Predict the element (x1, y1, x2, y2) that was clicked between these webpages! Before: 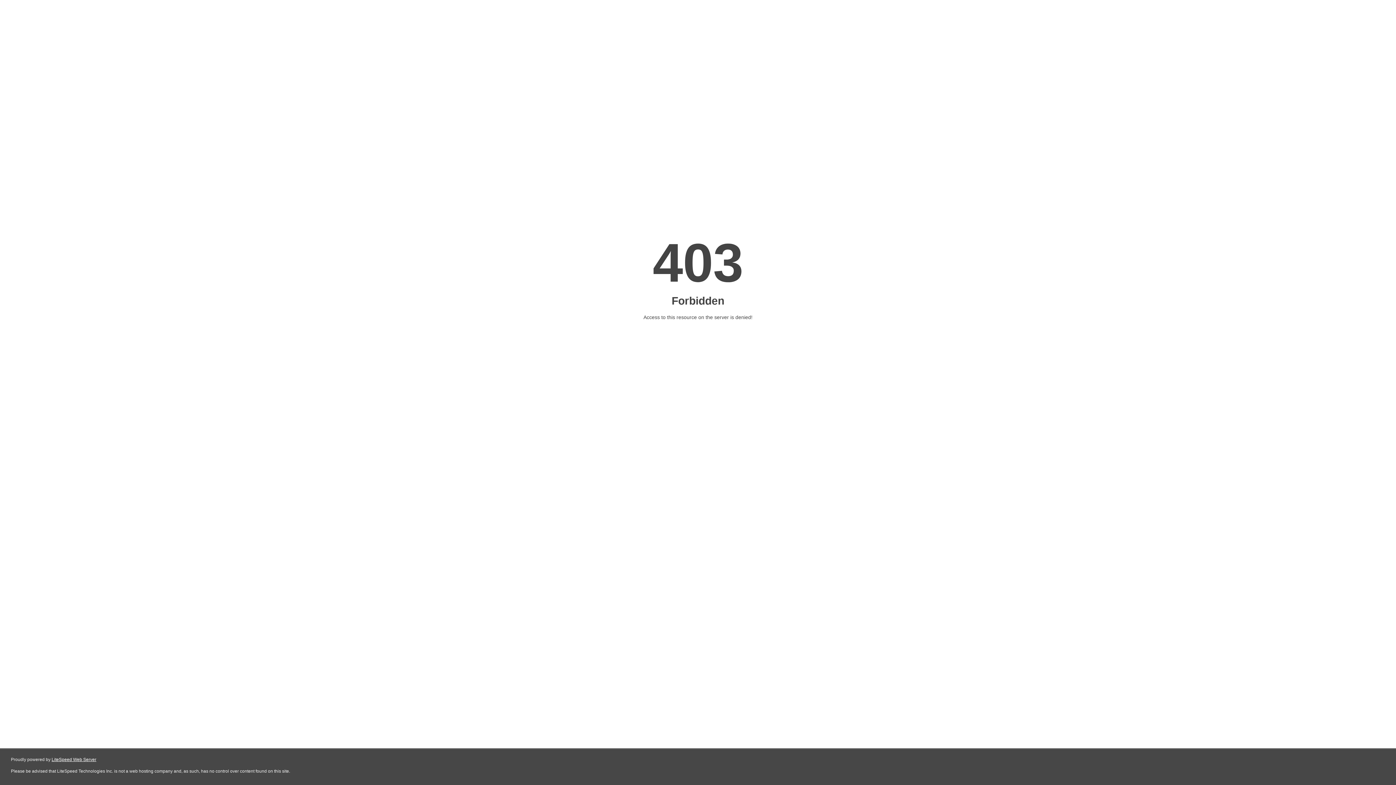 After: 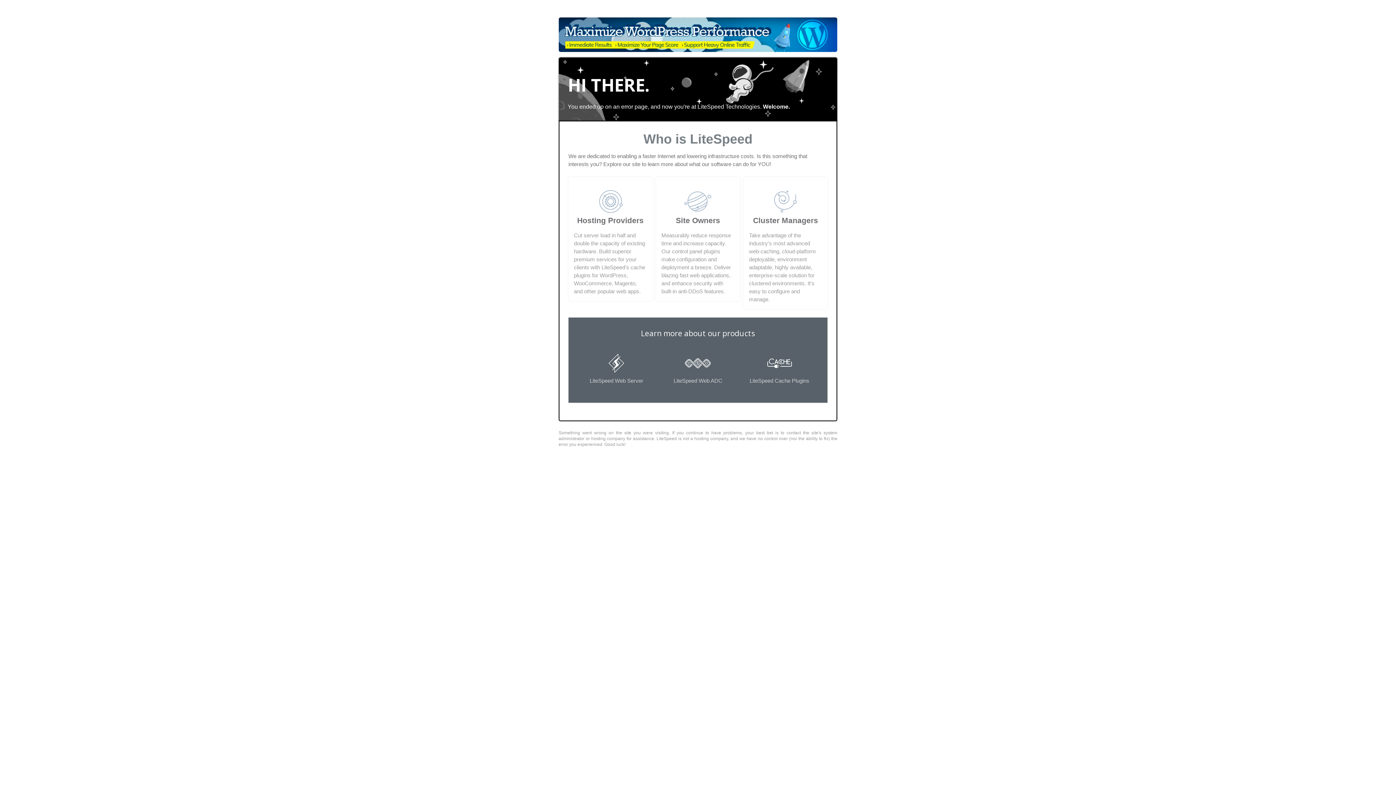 Action: bbox: (51, 757, 96, 762) label: LiteSpeed Web Server